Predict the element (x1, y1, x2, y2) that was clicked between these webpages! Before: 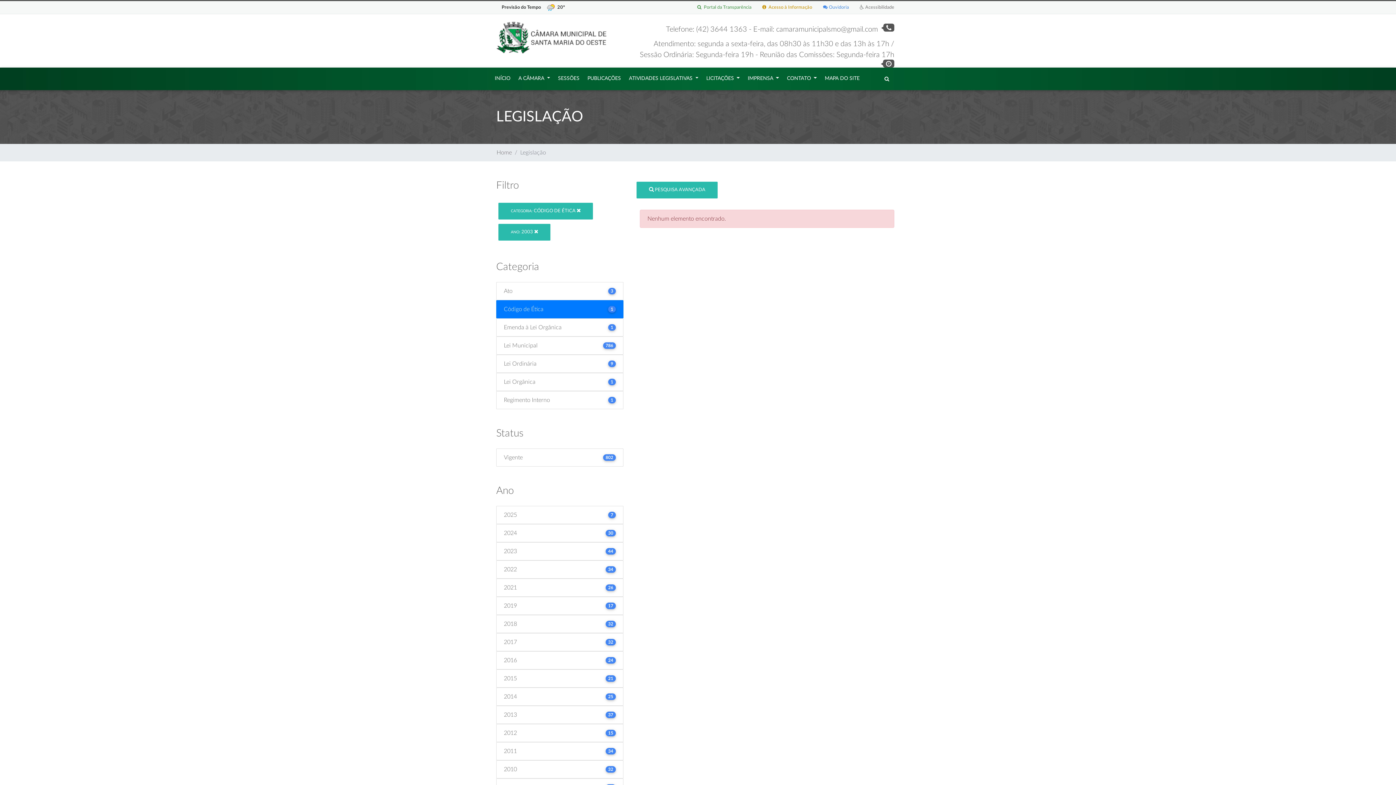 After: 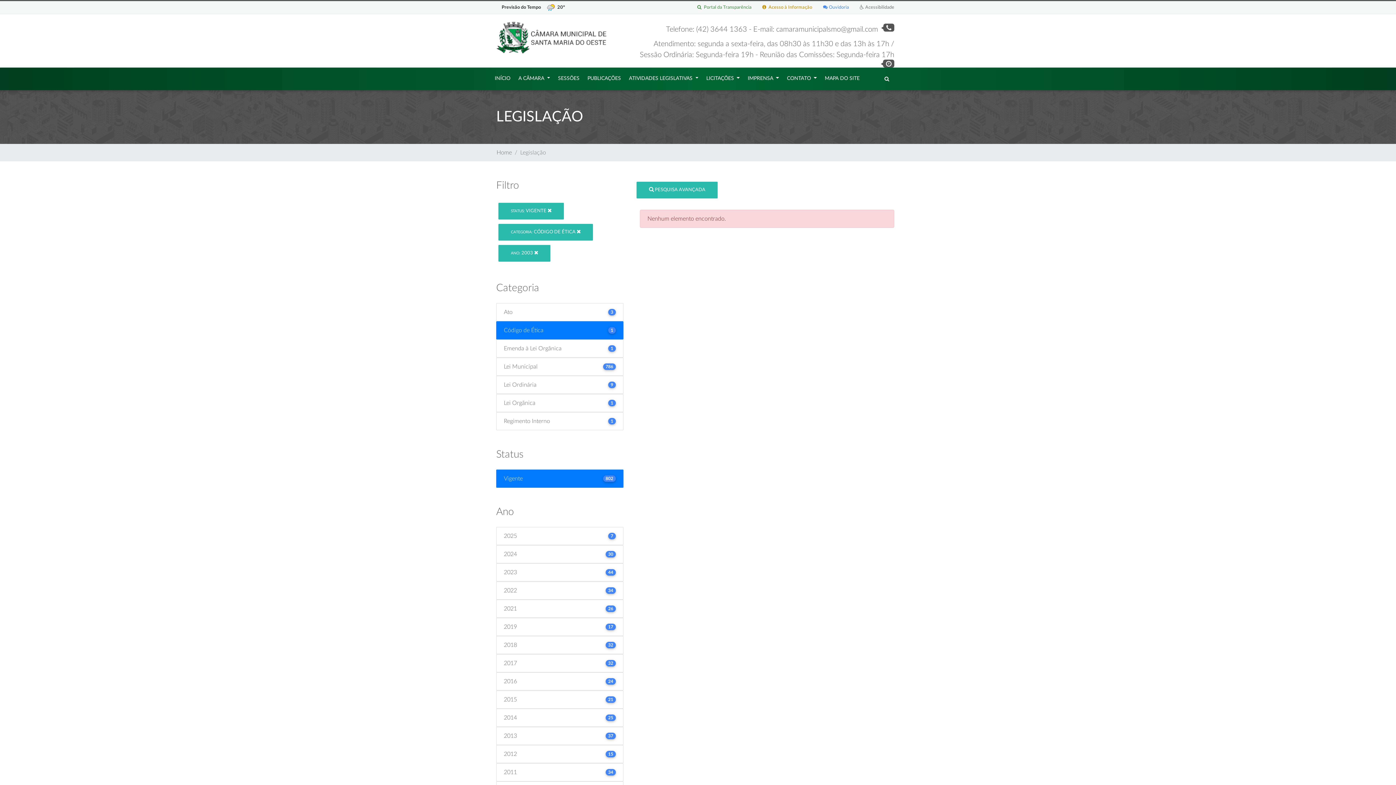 Action: bbox: (496, 448, 623, 466) label: Vigente
802